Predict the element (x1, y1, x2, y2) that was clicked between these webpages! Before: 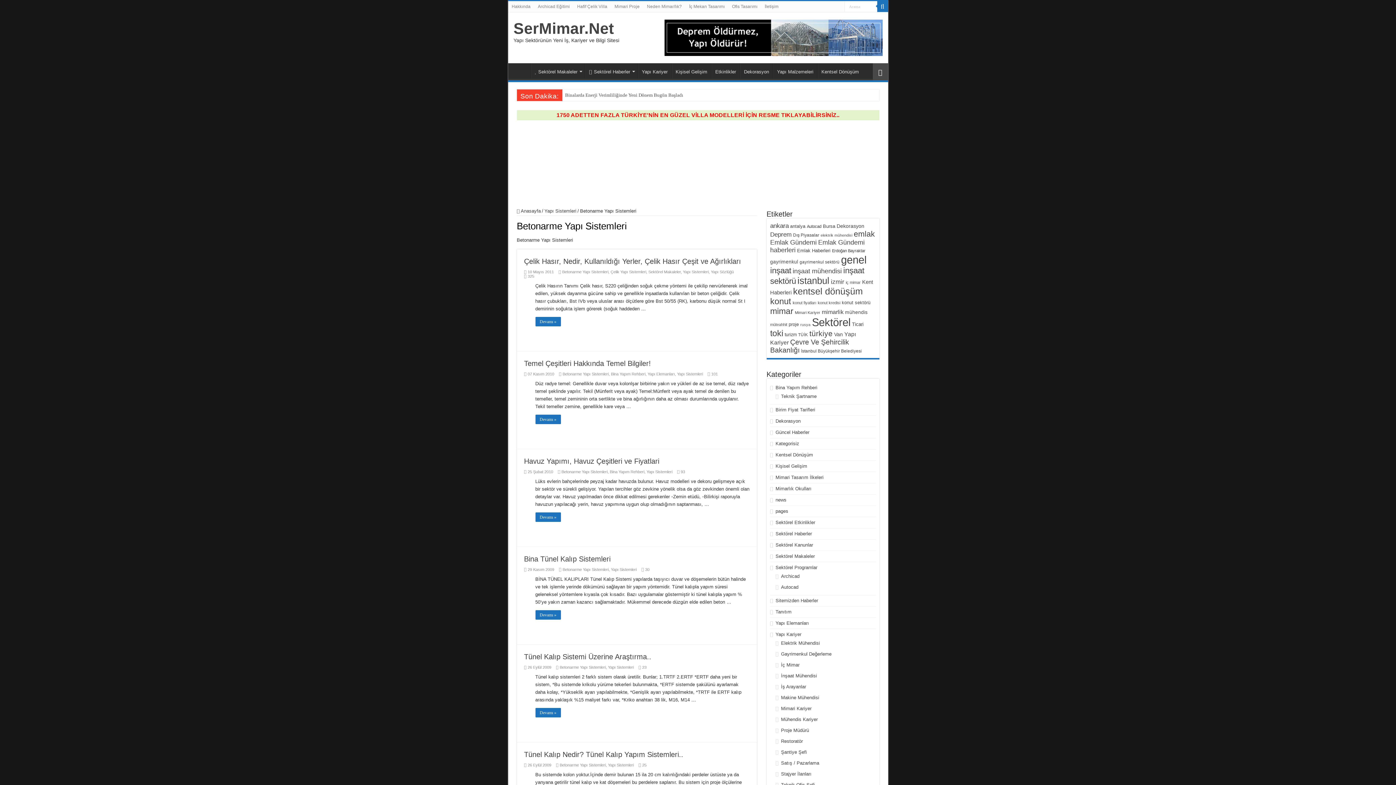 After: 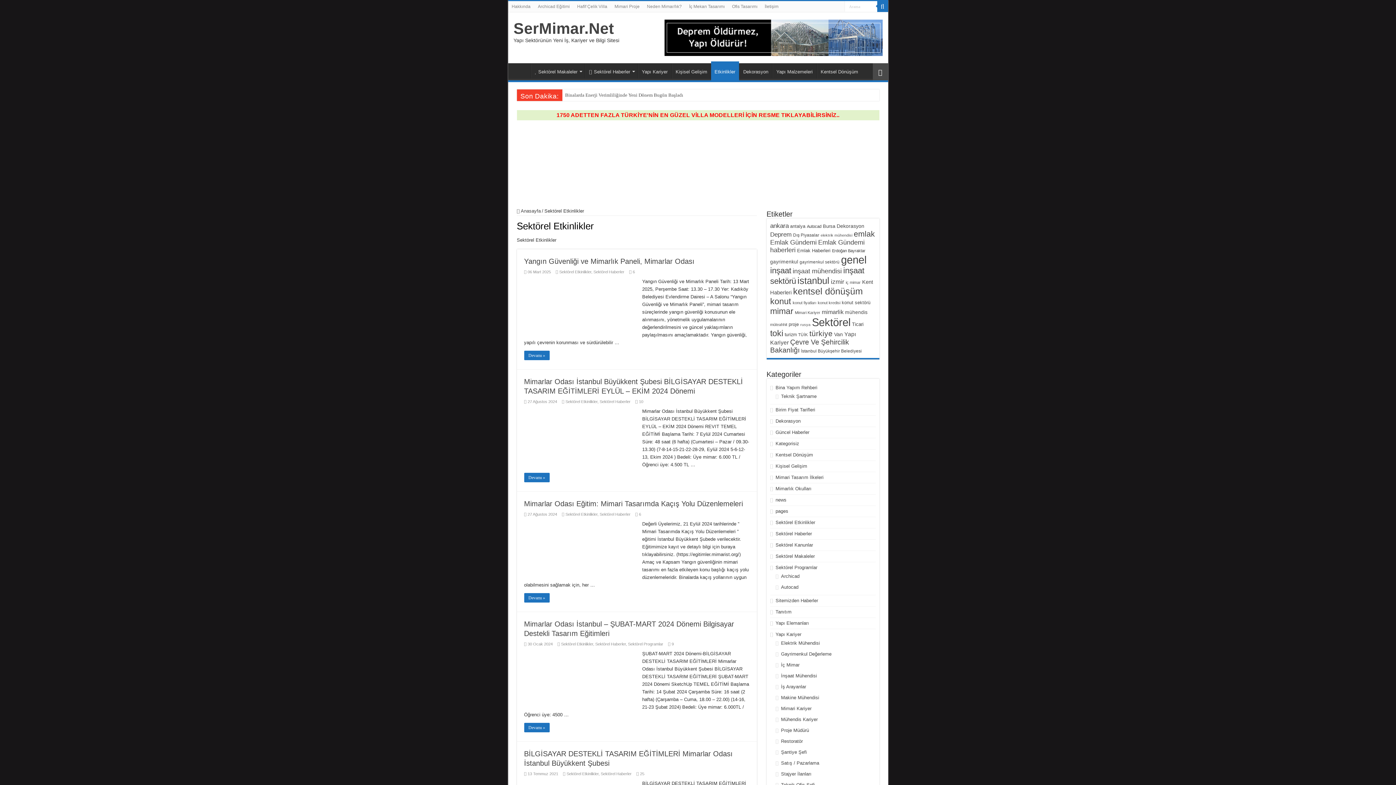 Action: bbox: (775, 520, 815, 525) label: Sektörel Etkinlikler